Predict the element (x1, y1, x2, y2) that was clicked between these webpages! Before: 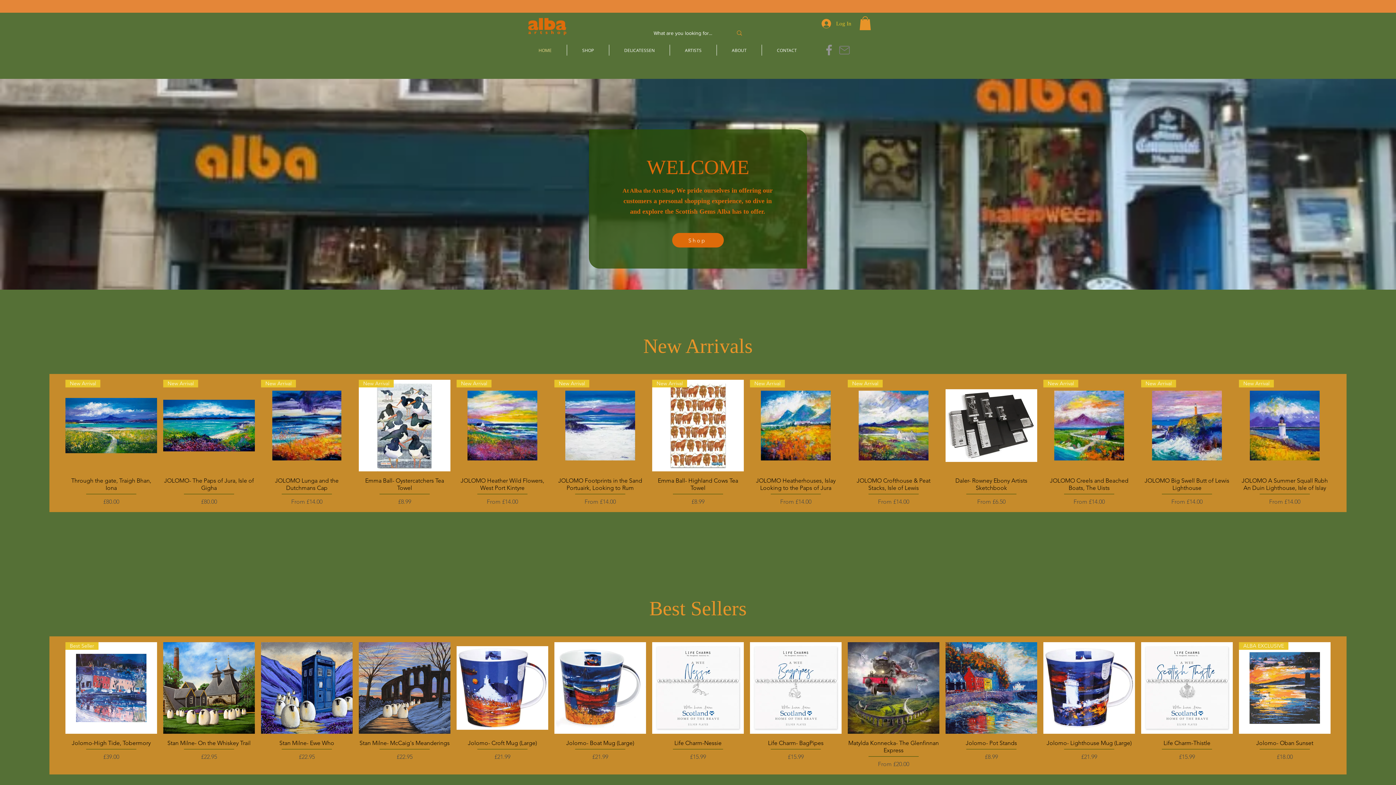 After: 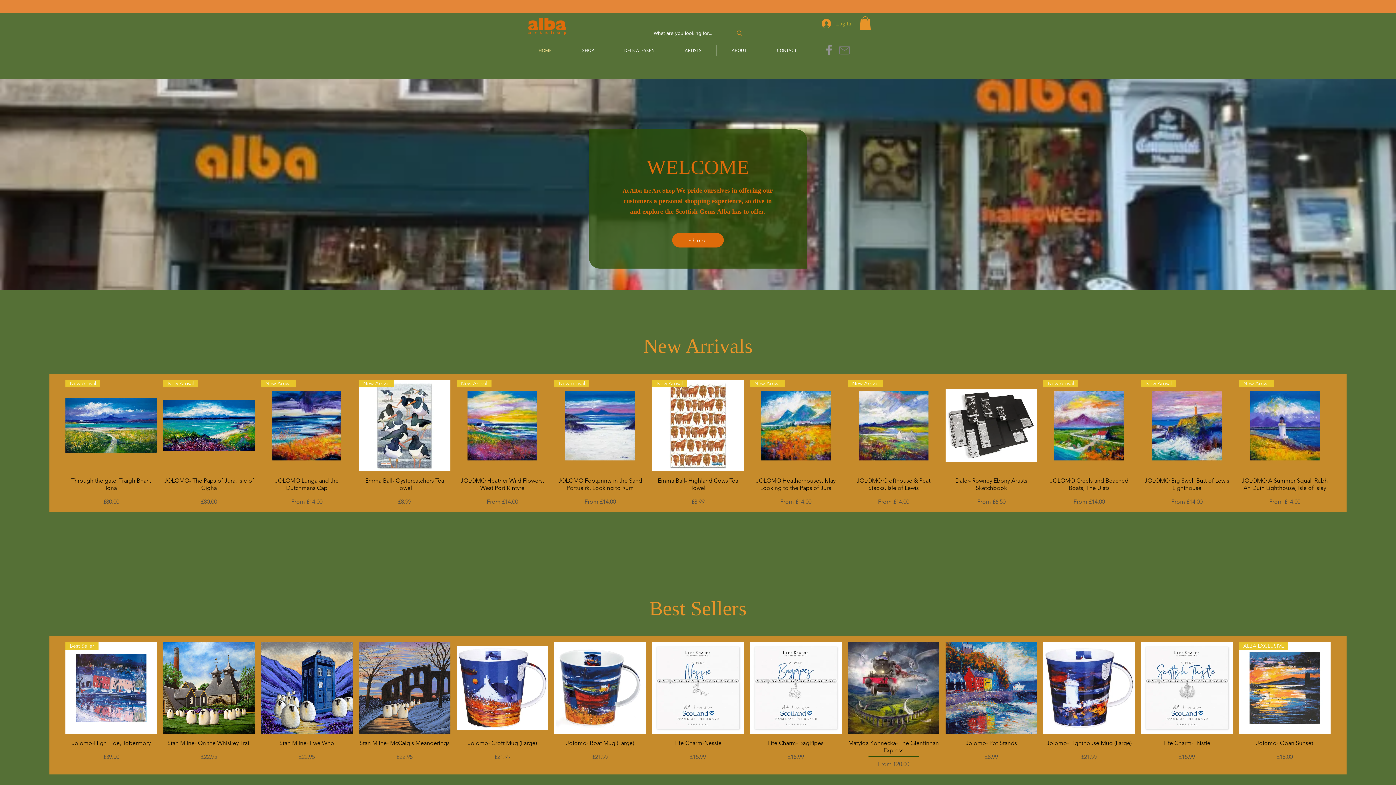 Action: bbox: (816, 16, 856, 30) label: Log In